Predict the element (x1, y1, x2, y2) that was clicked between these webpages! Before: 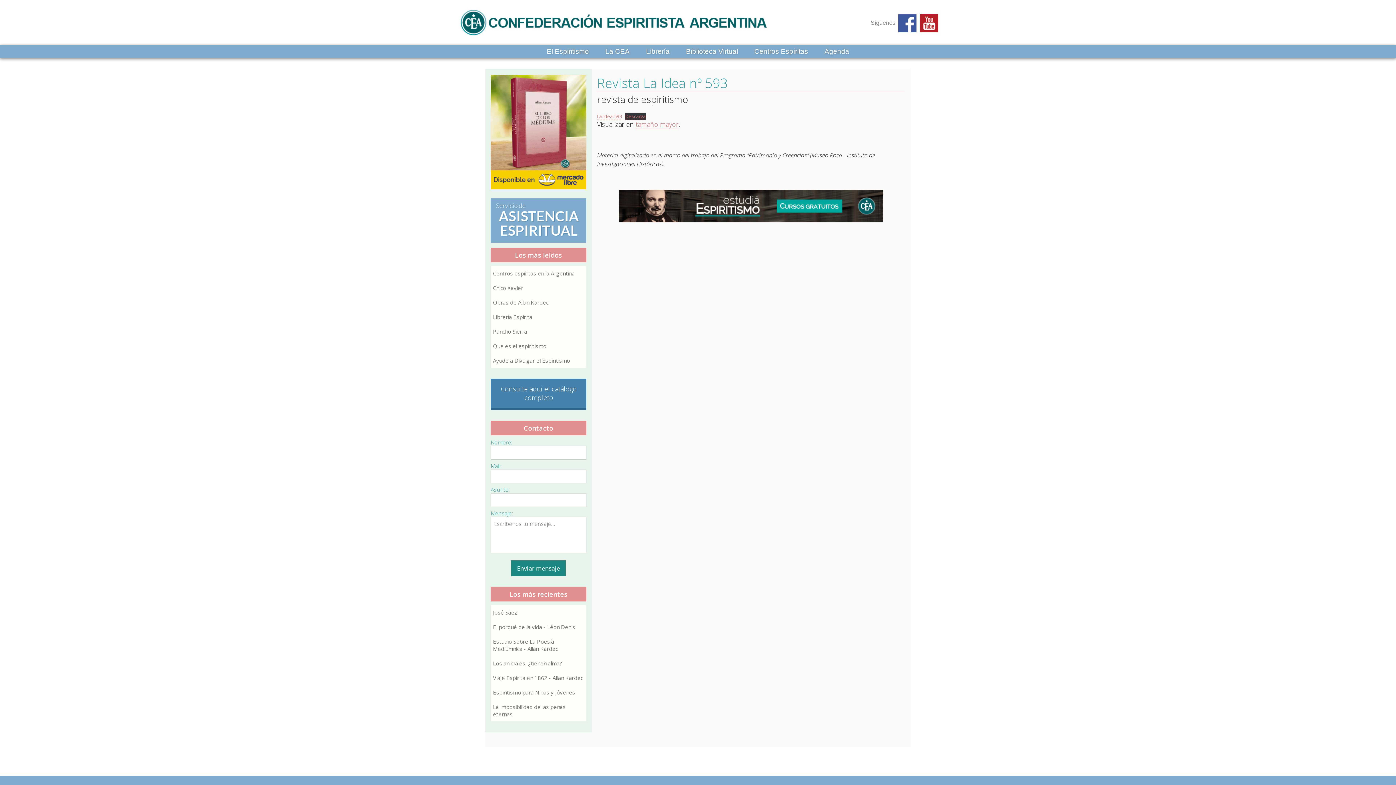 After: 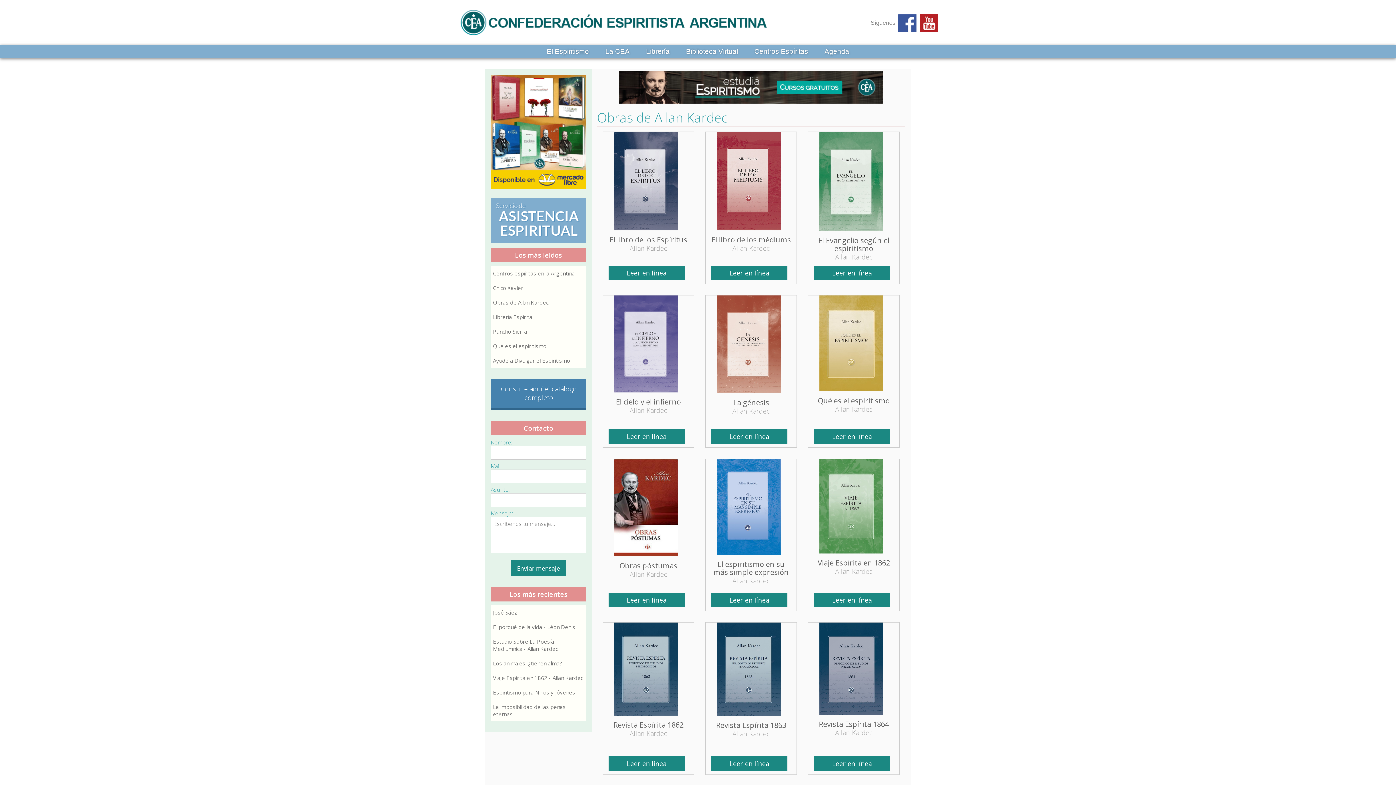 Action: bbox: (686, 45, 738, 58) label: Biblioteca Virtual